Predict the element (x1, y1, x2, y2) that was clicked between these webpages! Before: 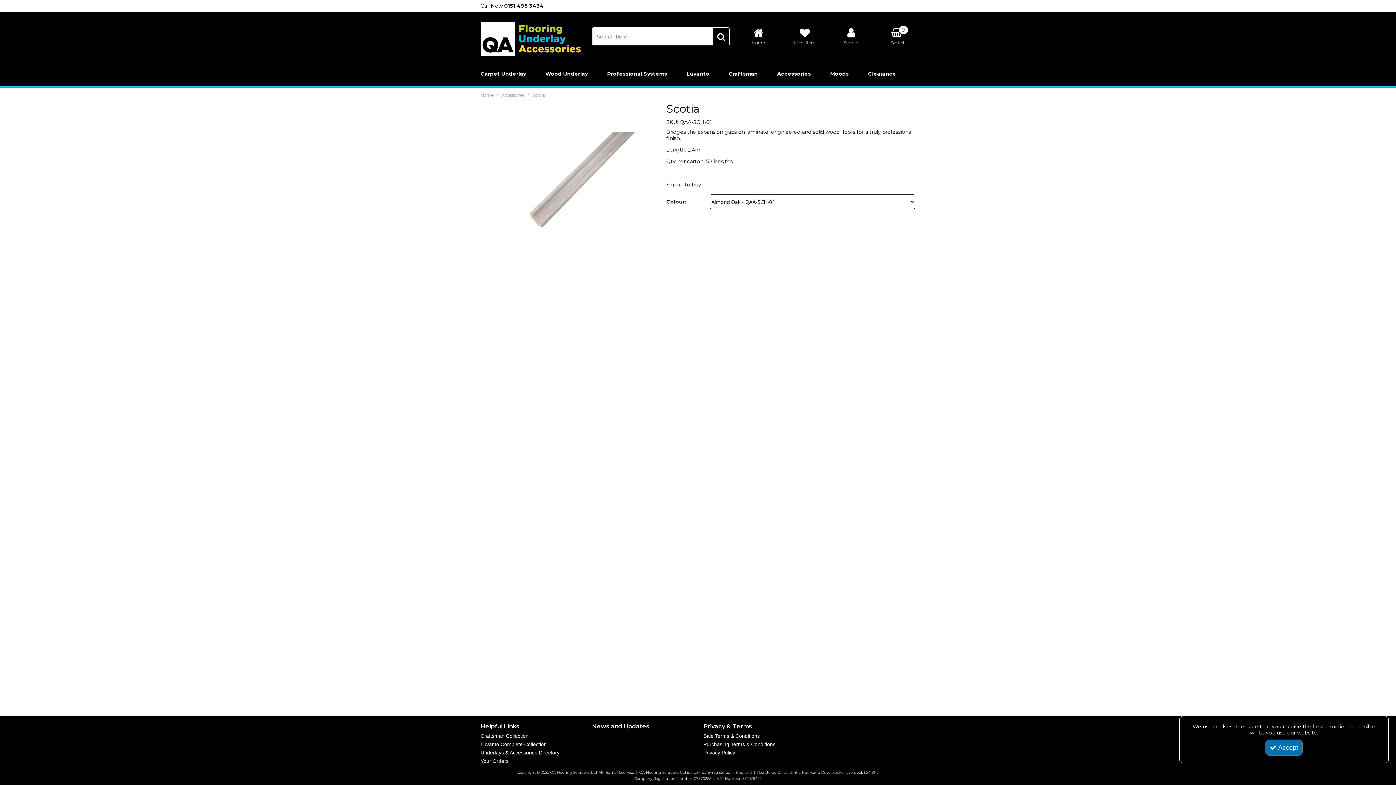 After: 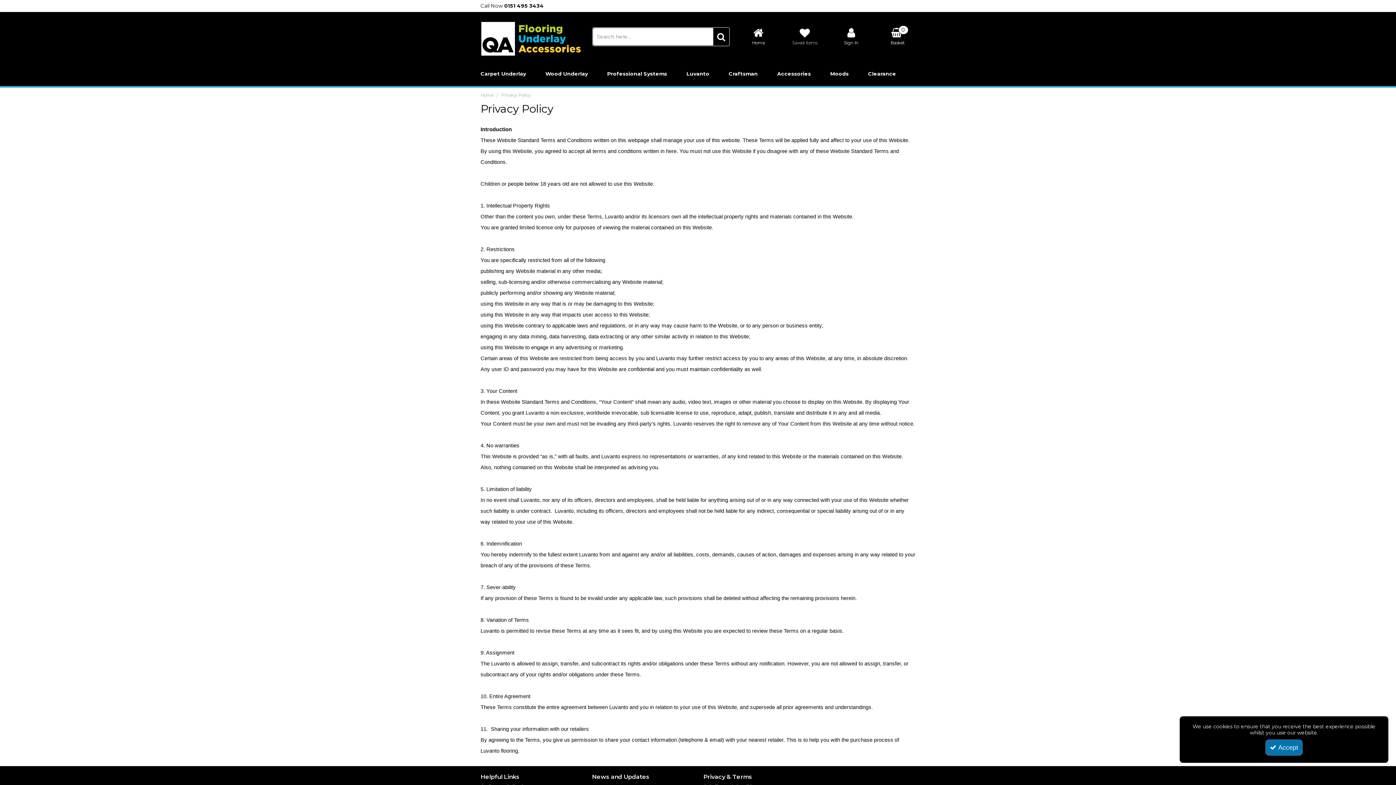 Action: bbox: (703, 750, 735, 756) label: Privacy Policy